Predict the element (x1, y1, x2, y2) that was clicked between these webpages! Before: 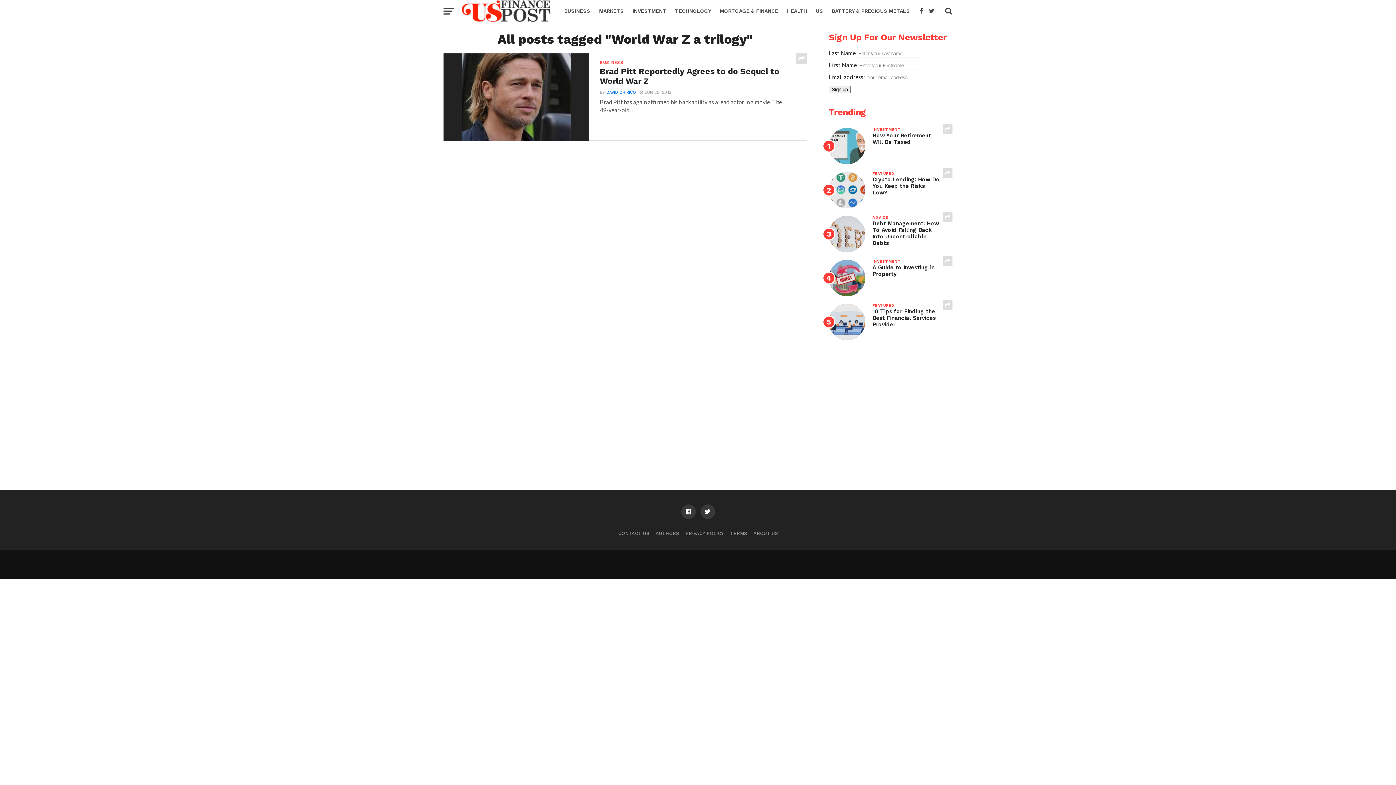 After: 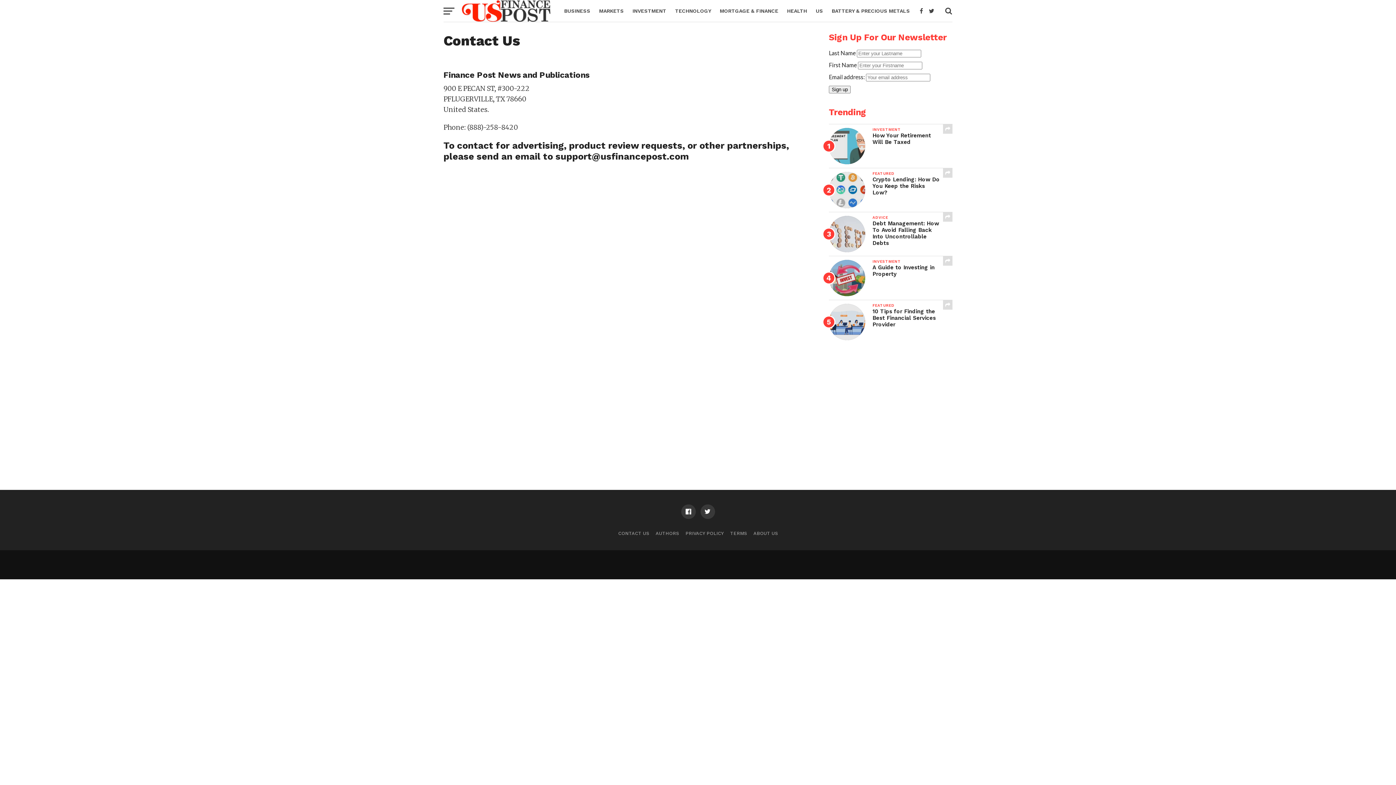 Action: label: CONTACT US bbox: (618, 530, 649, 536)